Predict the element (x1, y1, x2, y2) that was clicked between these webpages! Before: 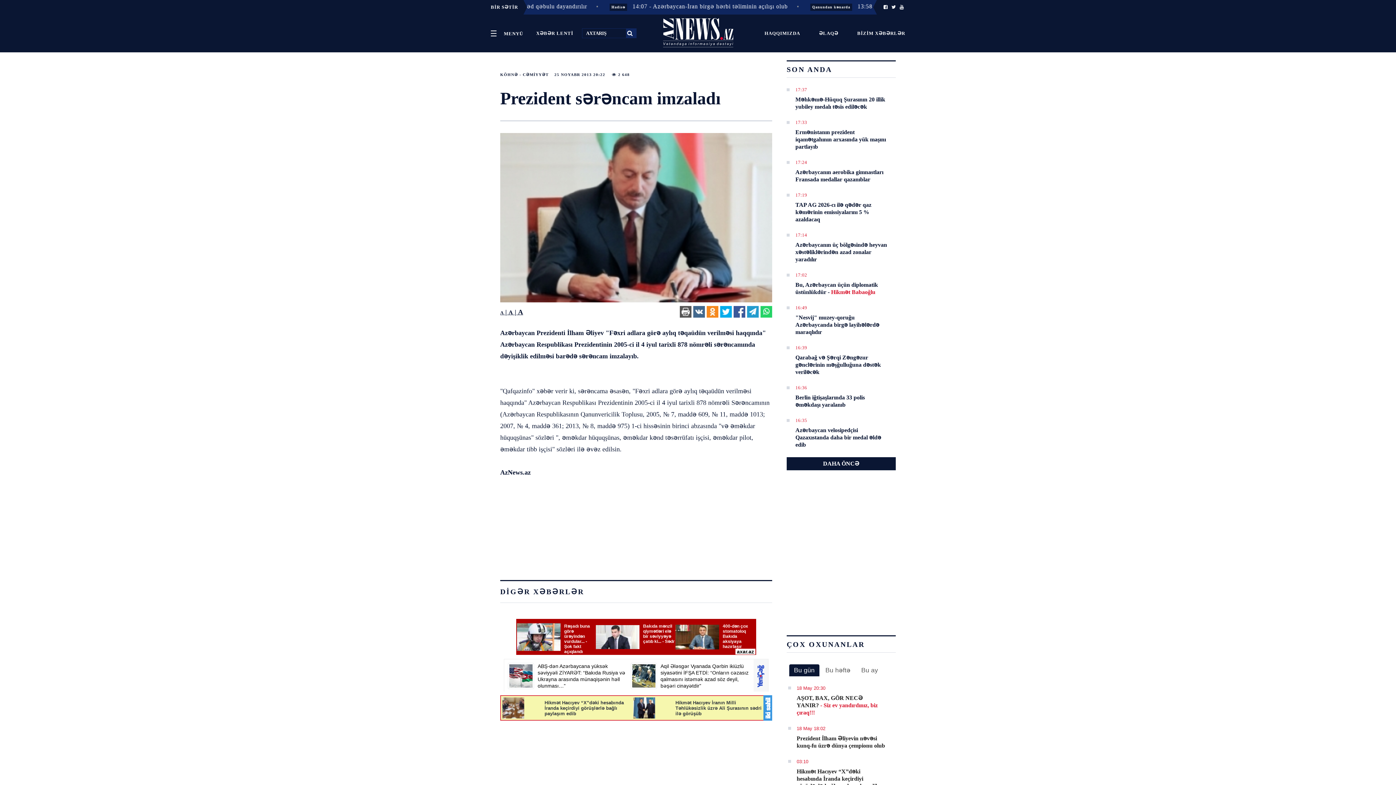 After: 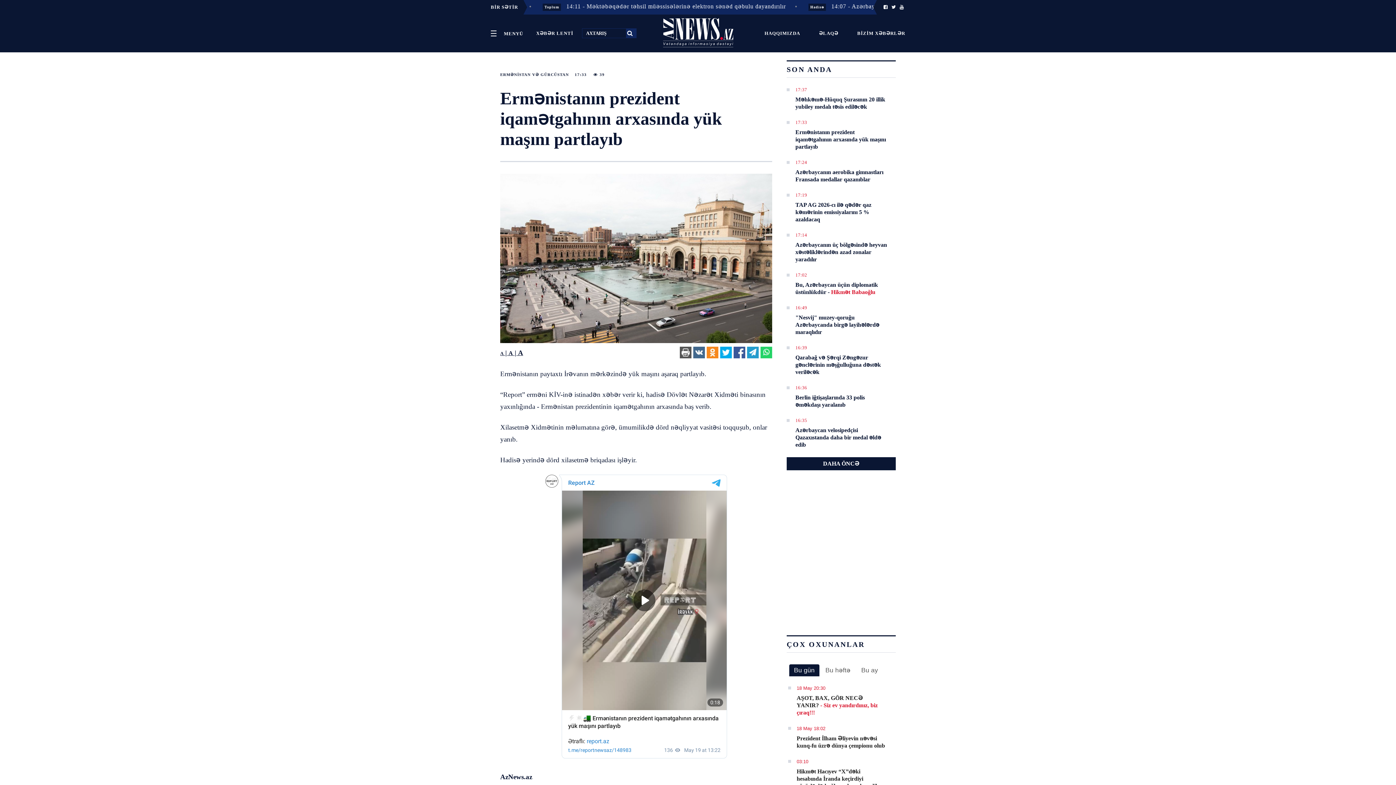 Action: label: Ermənistanın prezident iqamətgahının arxasında yük maşını partlayıb bbox: (795, 128, 887, 150)